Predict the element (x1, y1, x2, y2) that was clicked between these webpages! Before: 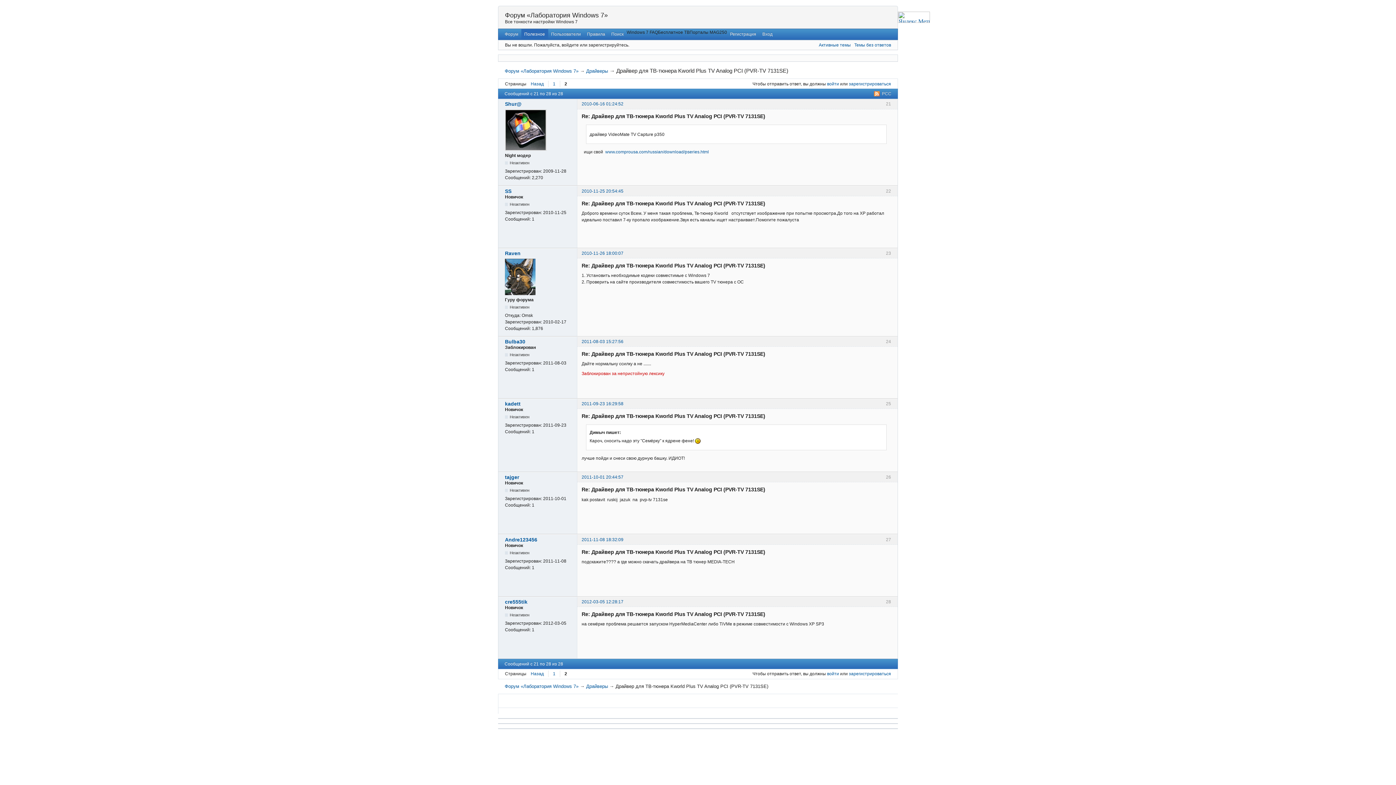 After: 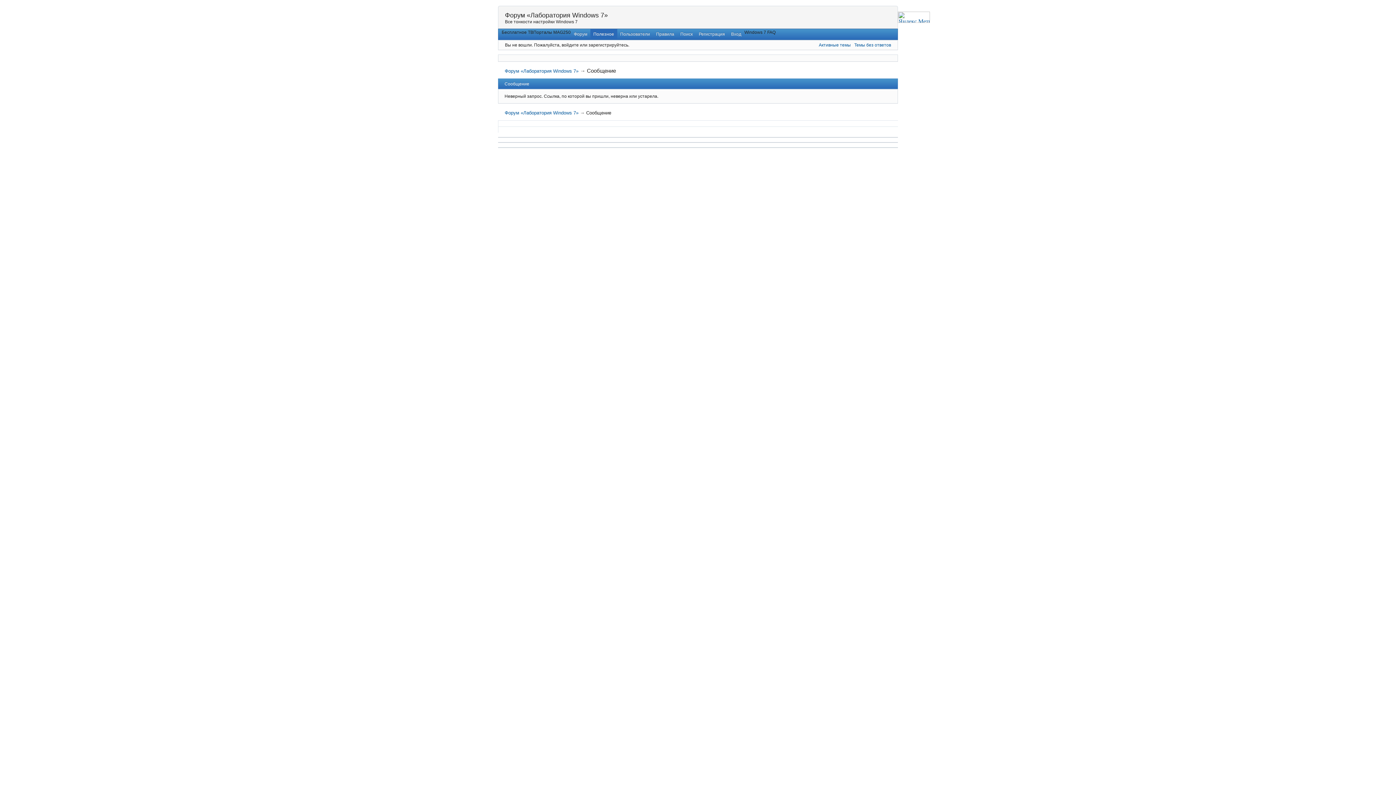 Action: label: Andre123456 bbox: (505, 536, 572, 543)